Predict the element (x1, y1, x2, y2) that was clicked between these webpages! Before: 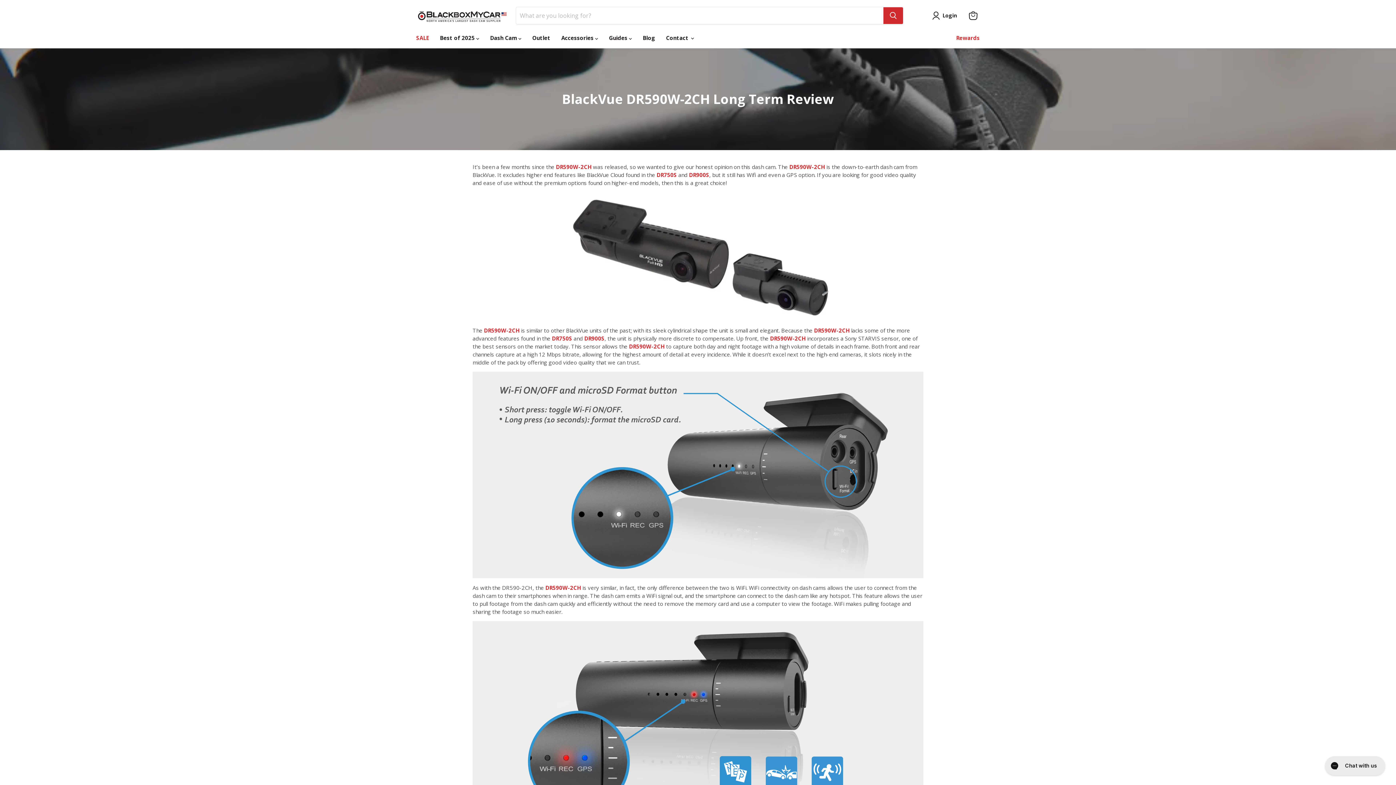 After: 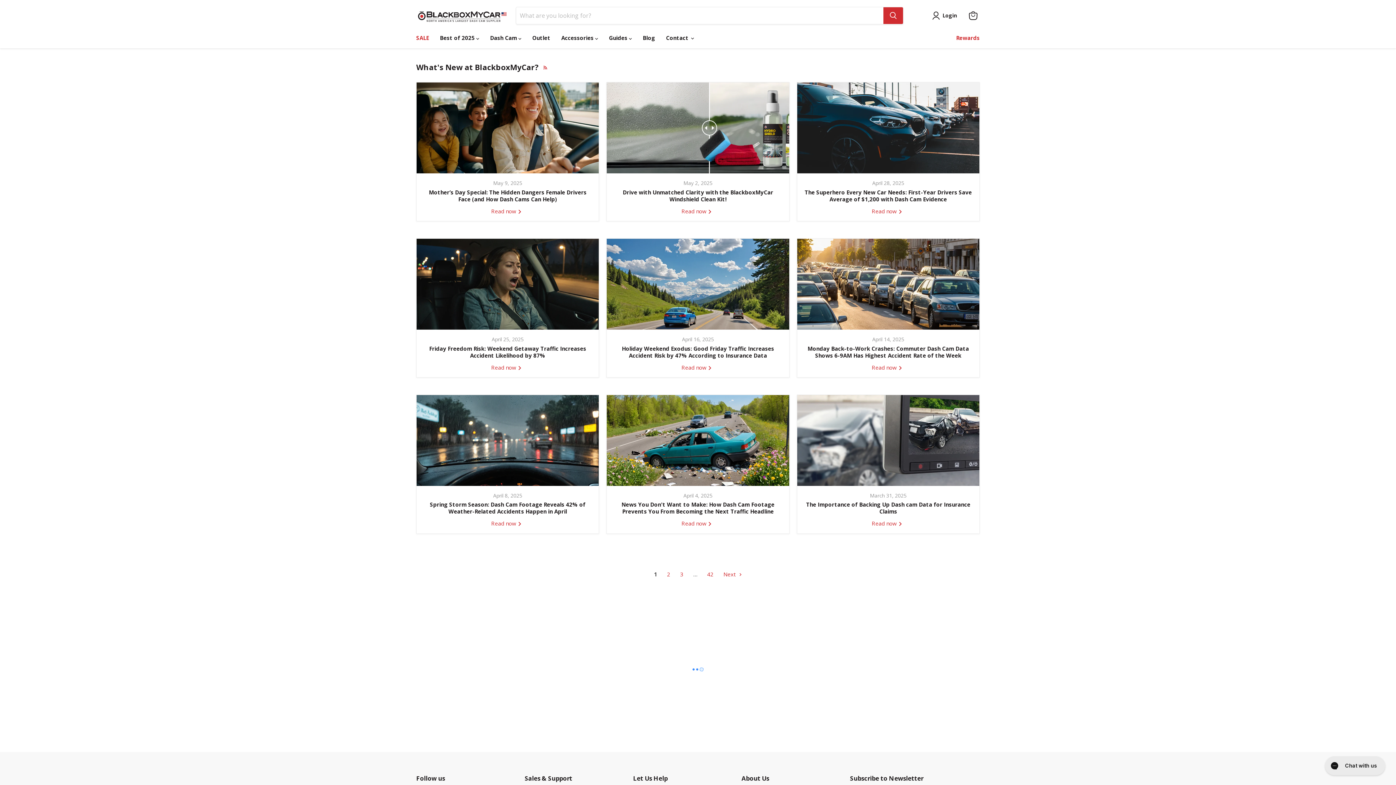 Action: bbox: (637, 30, 660, 45) label: Blog